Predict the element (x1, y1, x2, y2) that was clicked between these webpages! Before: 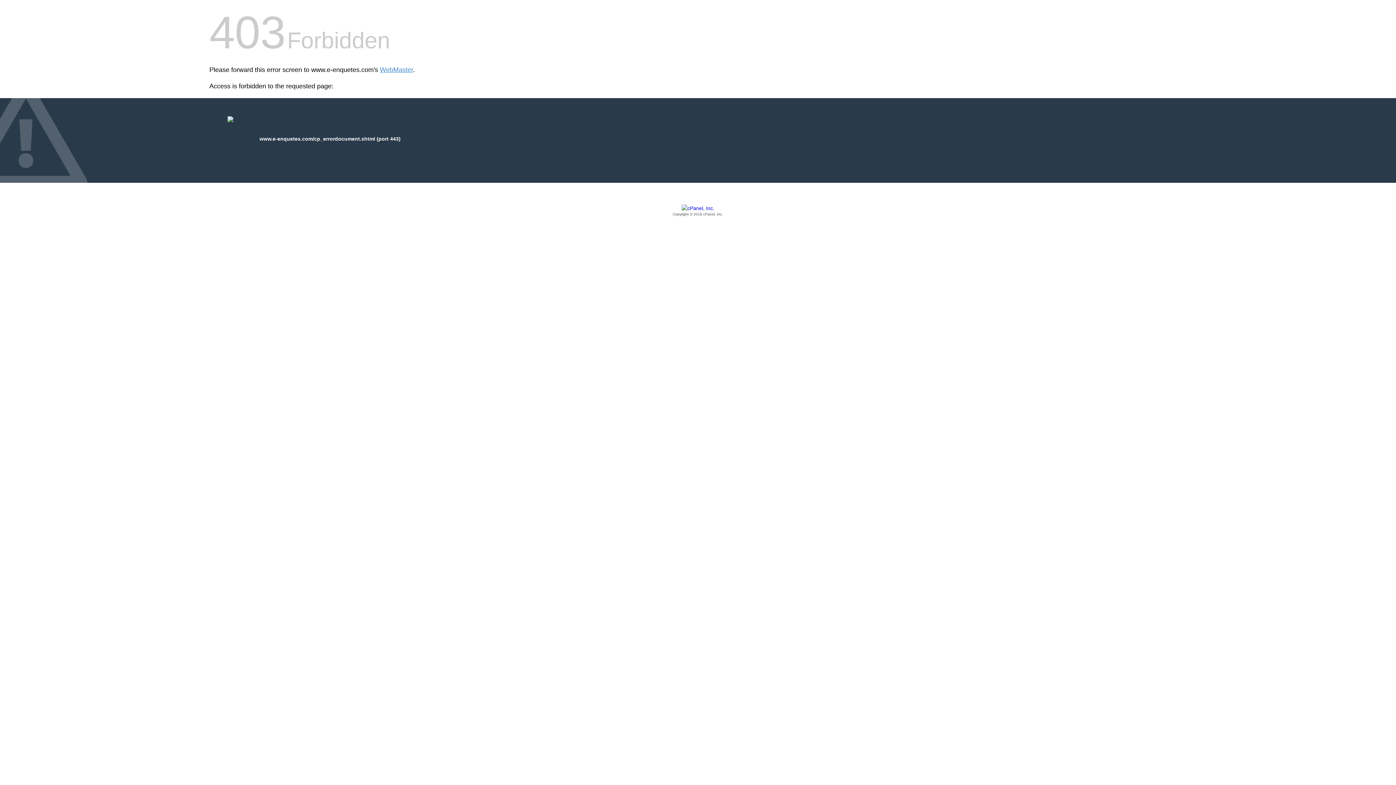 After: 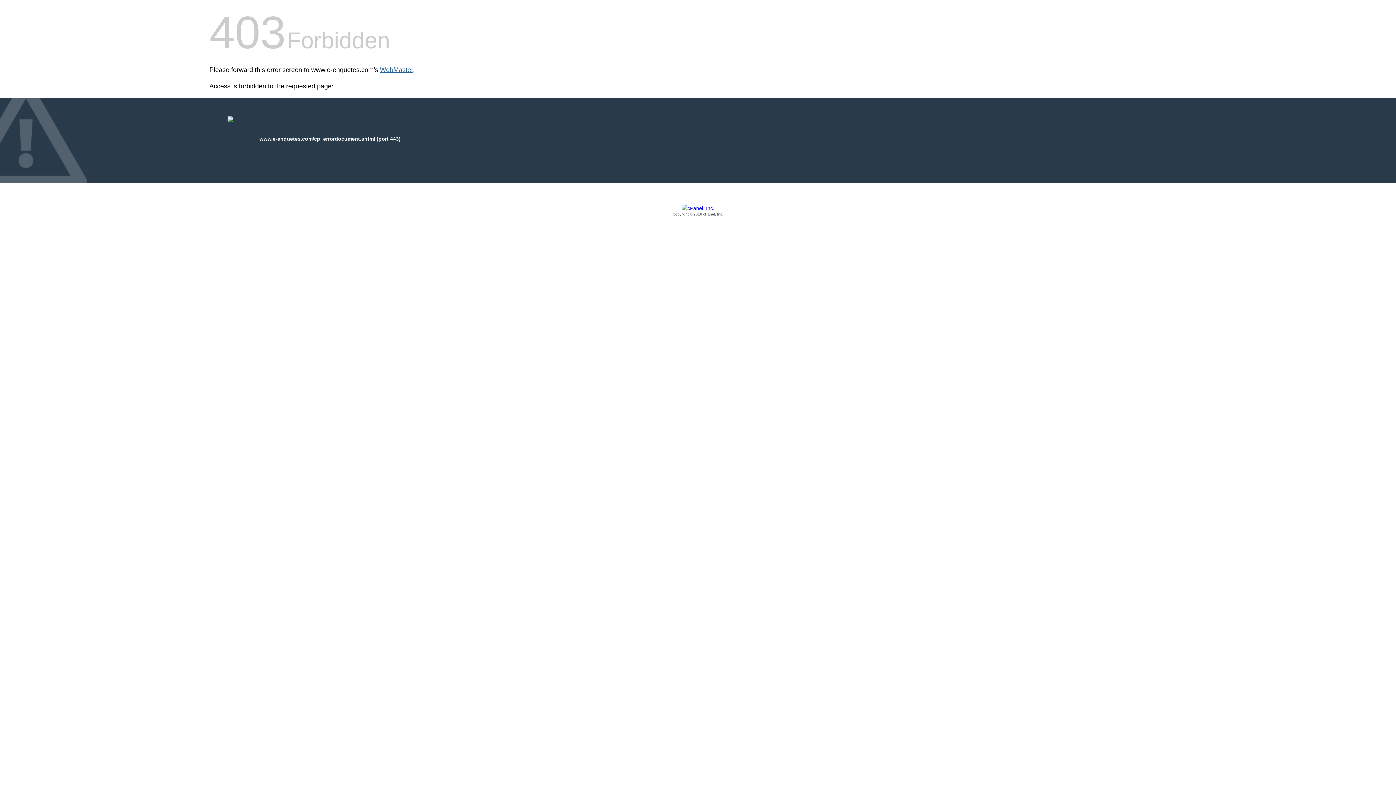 Action: label: WebMaster bbox: (380, 66, 413, 73)